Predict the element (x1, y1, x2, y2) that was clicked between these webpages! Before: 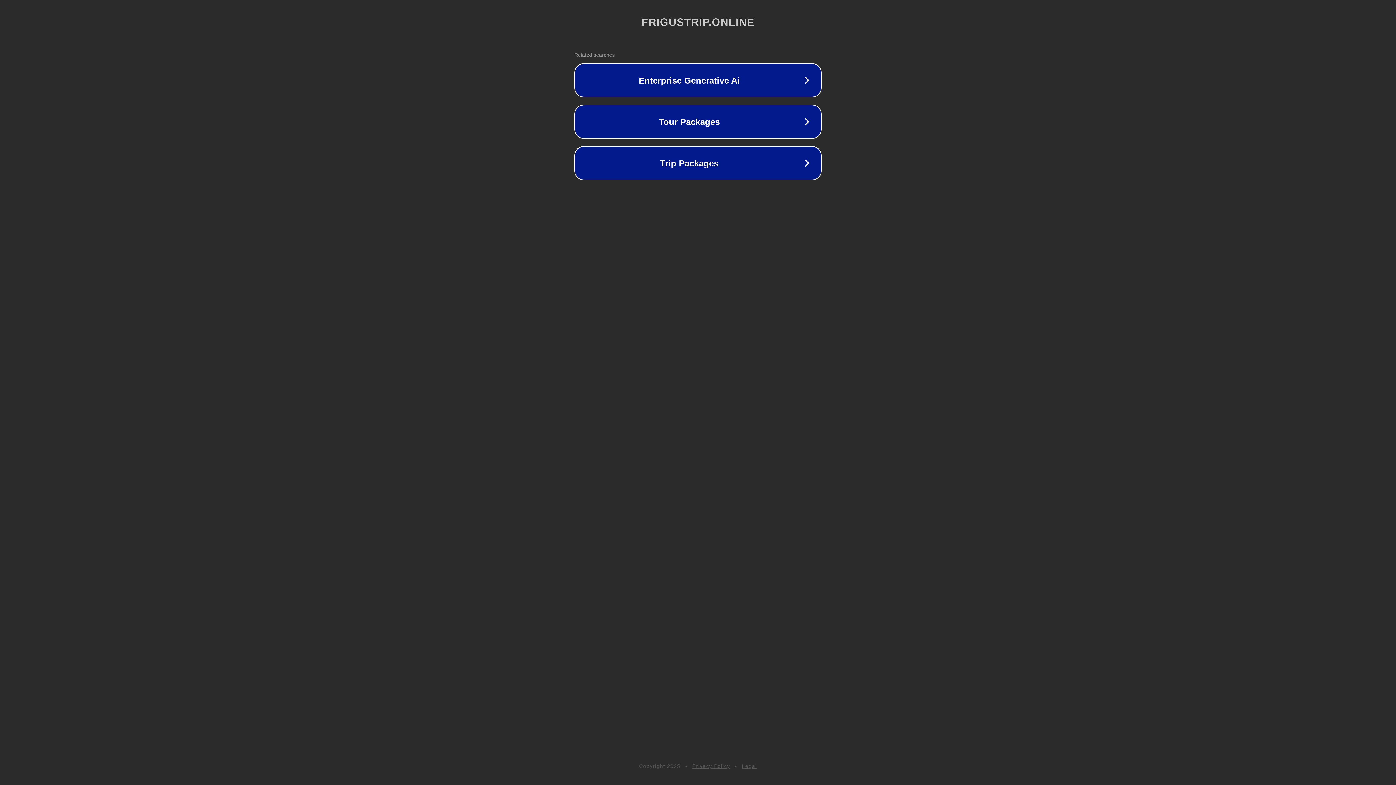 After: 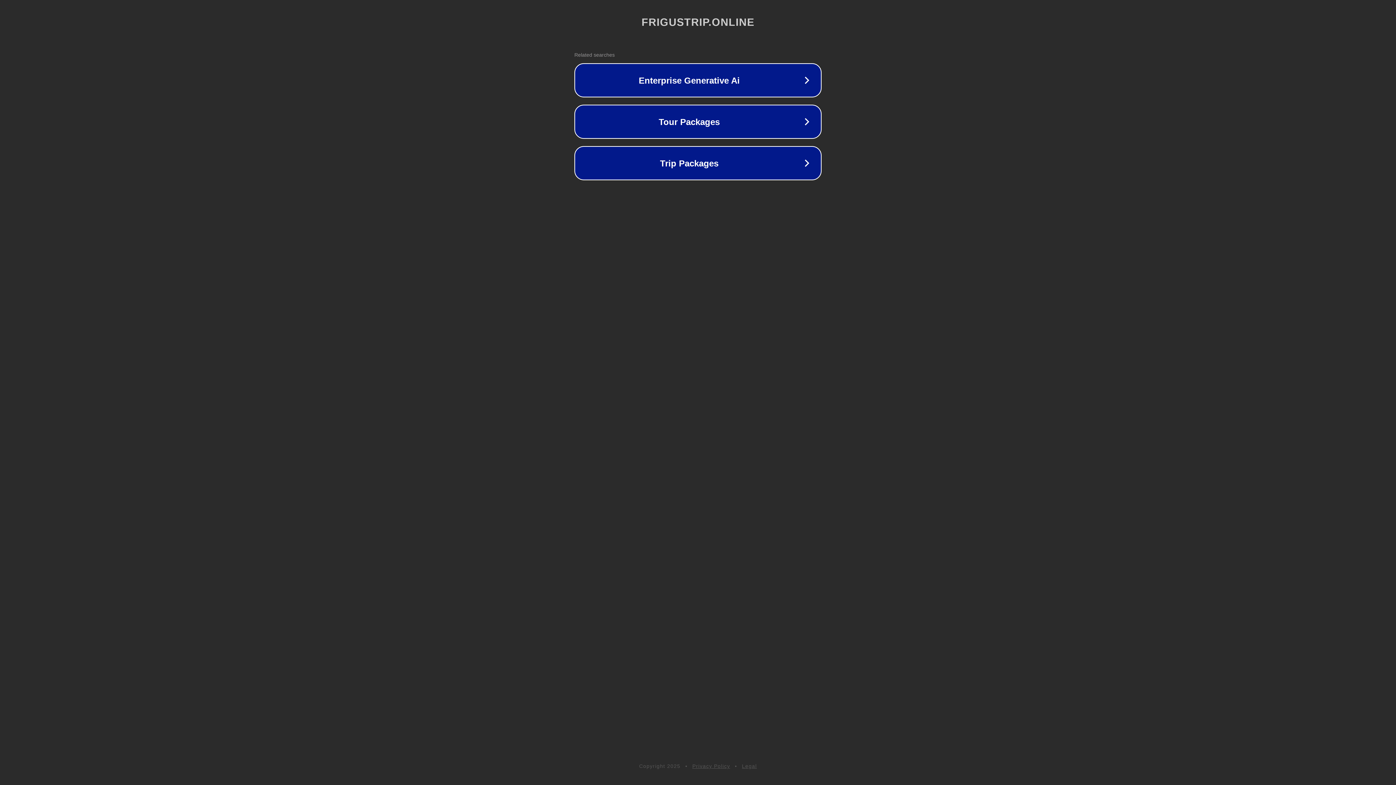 Action: label: Privacy Policy bbox: (692, 763, 730, 769)